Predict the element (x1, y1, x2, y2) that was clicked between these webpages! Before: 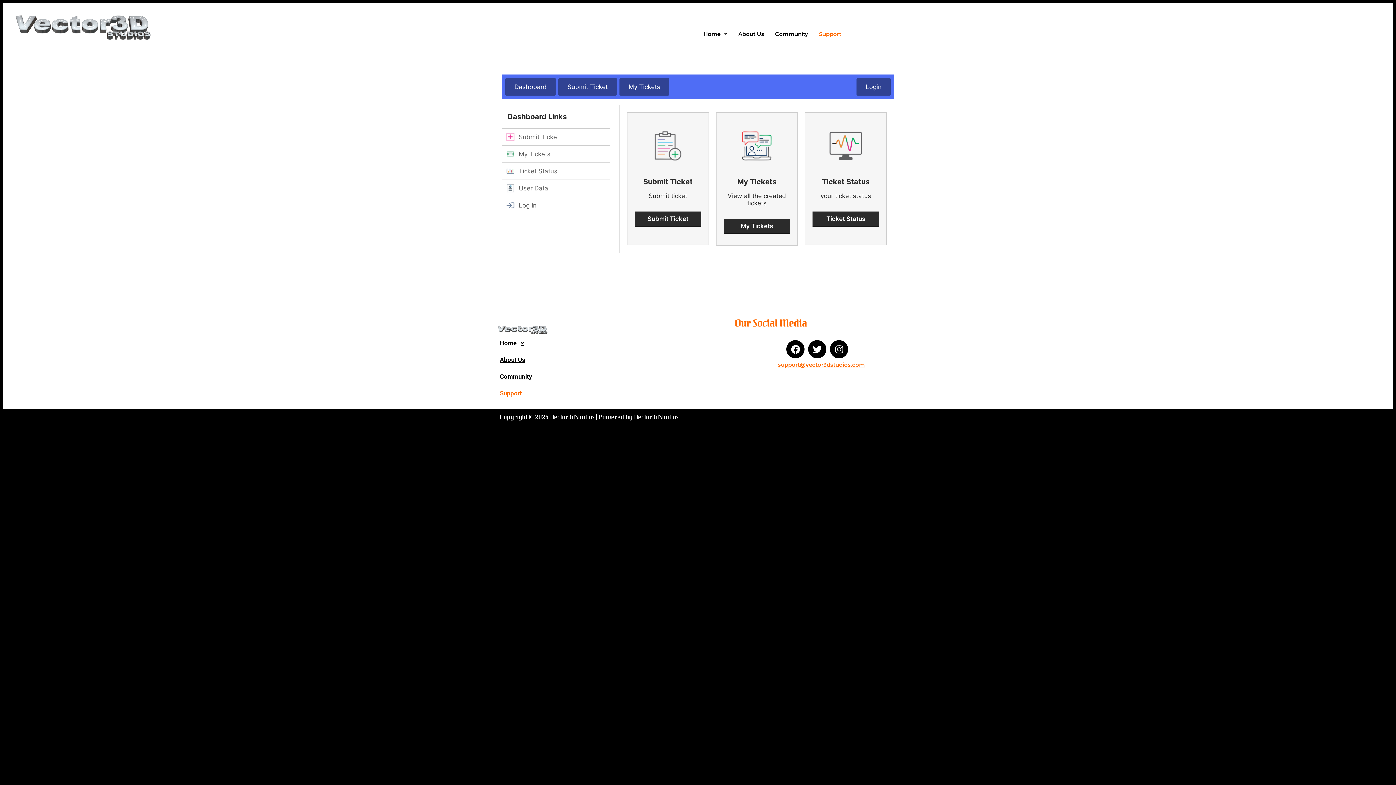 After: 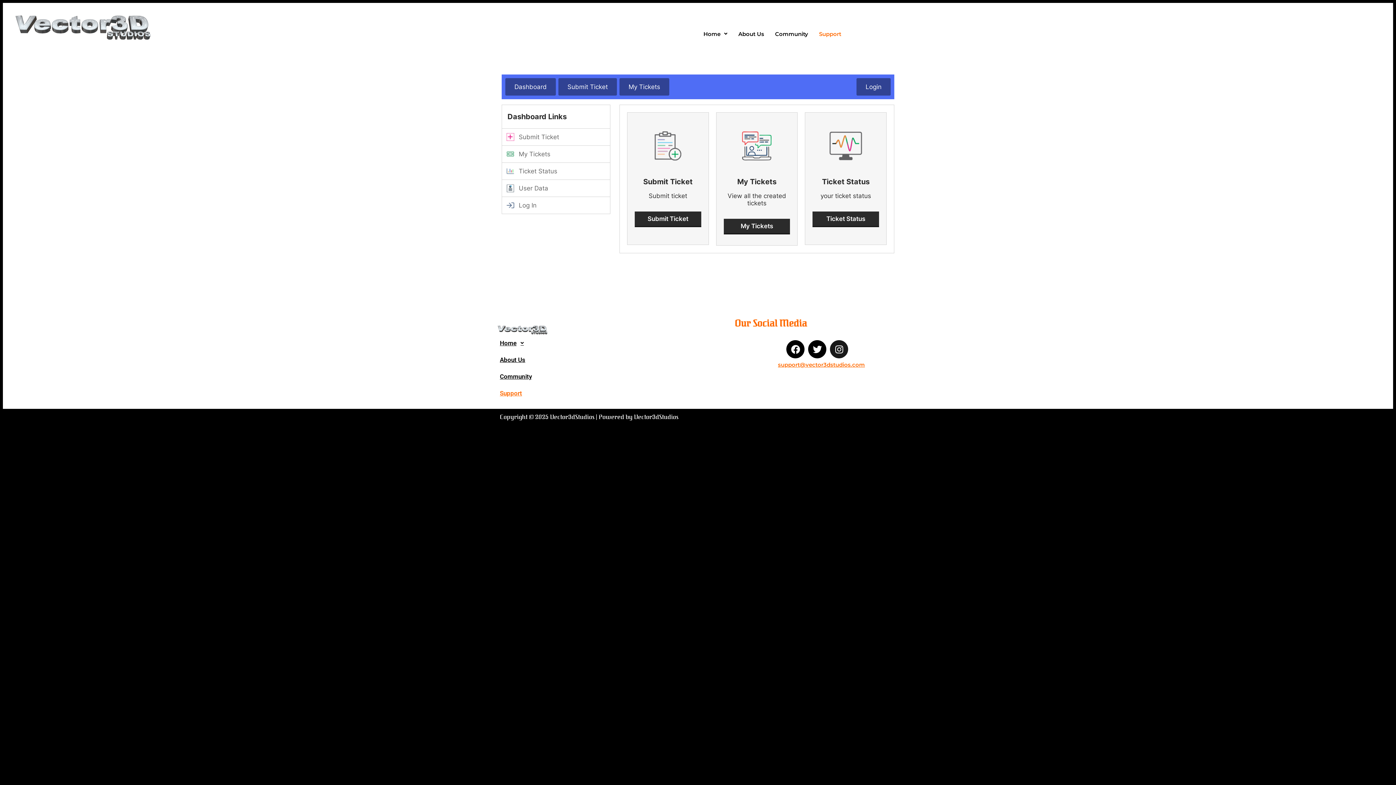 Action: bbox: (830, 340, 848, 358) label: Instagram